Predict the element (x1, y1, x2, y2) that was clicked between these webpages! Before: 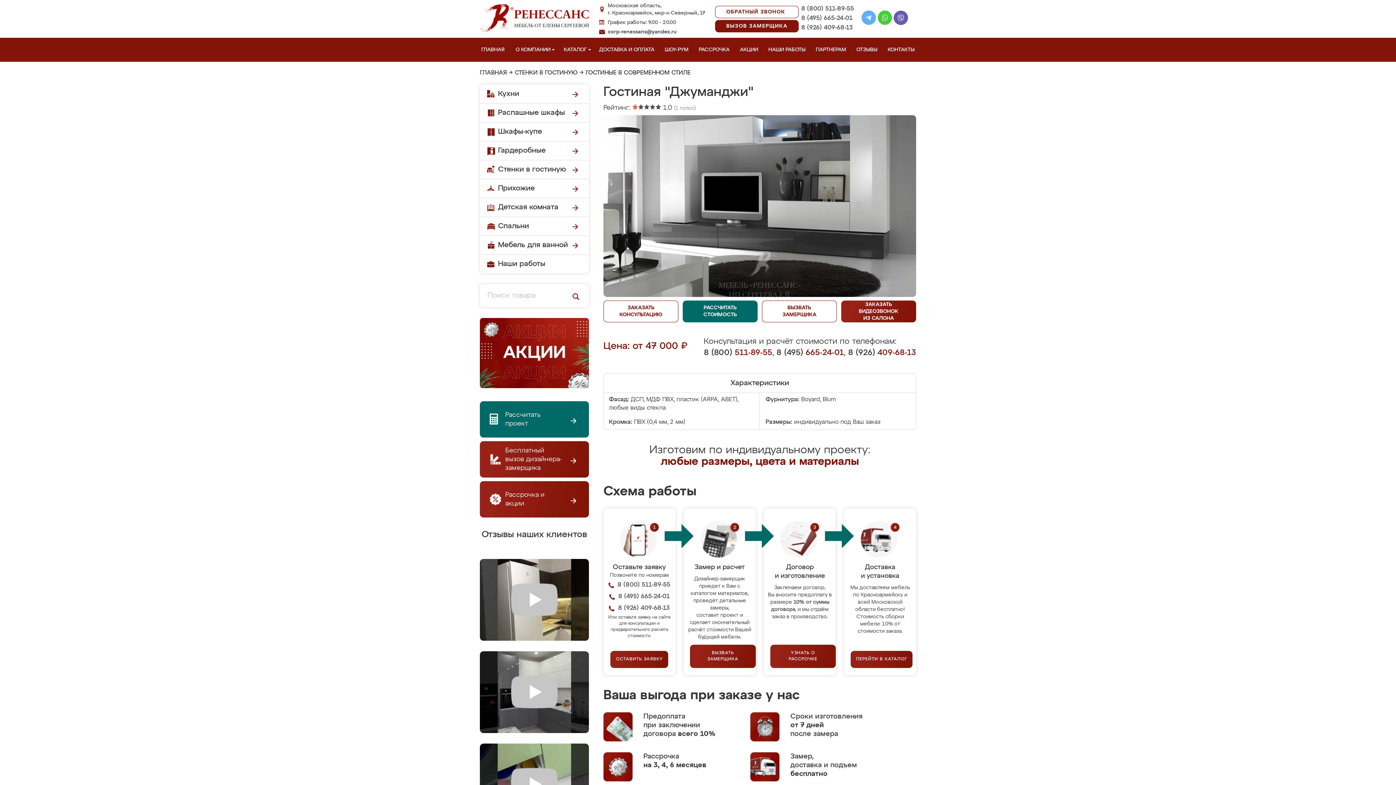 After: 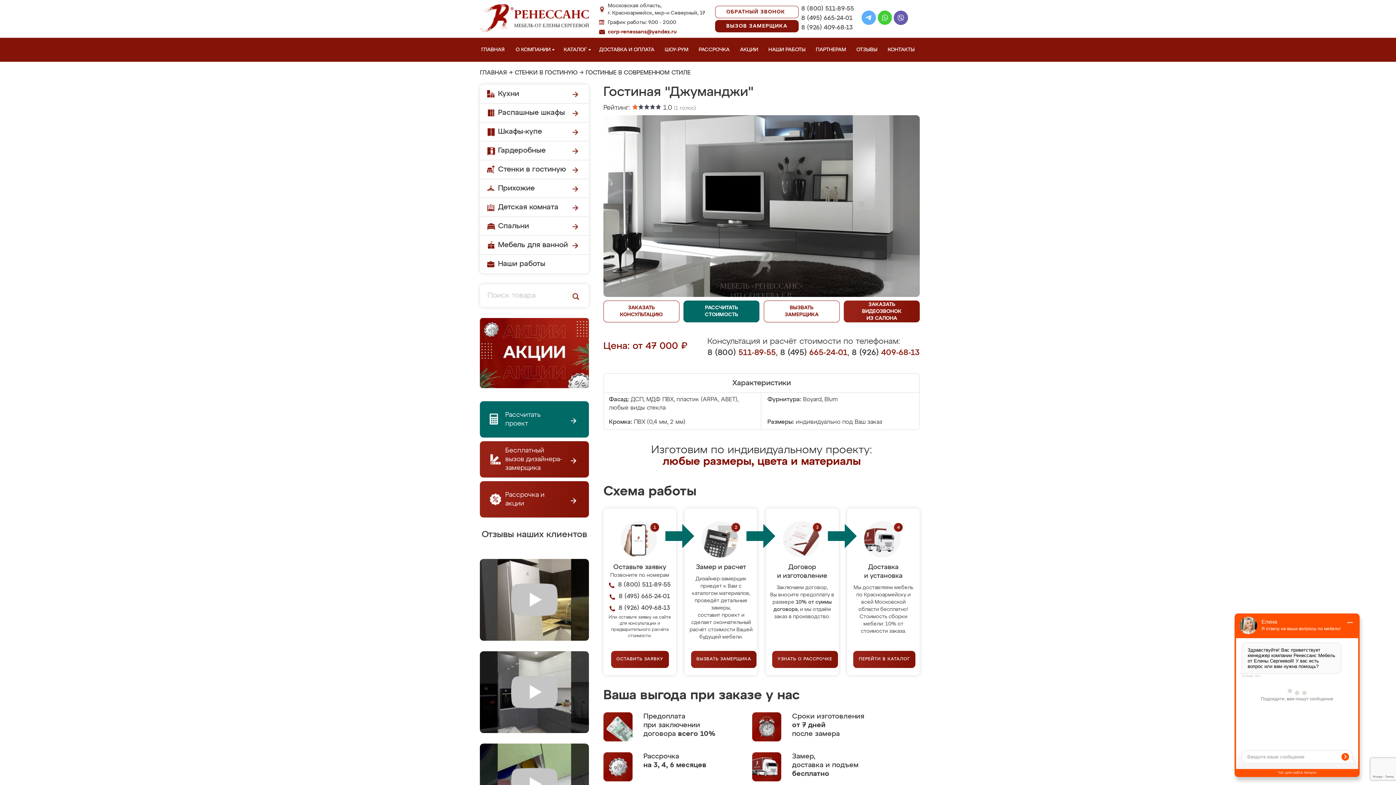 Action: label: corp-renessans@yandex.ru bbox: (608, 28, 676, 35)